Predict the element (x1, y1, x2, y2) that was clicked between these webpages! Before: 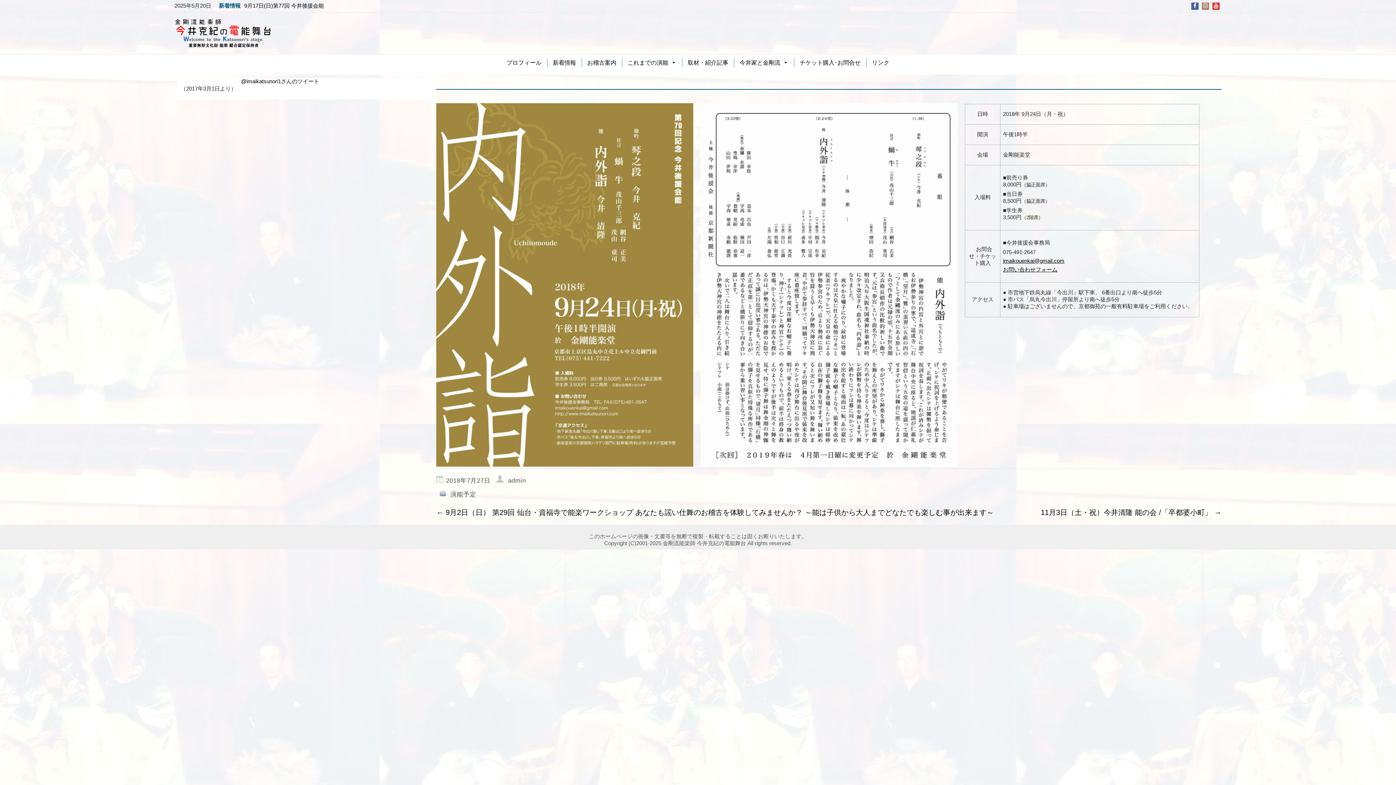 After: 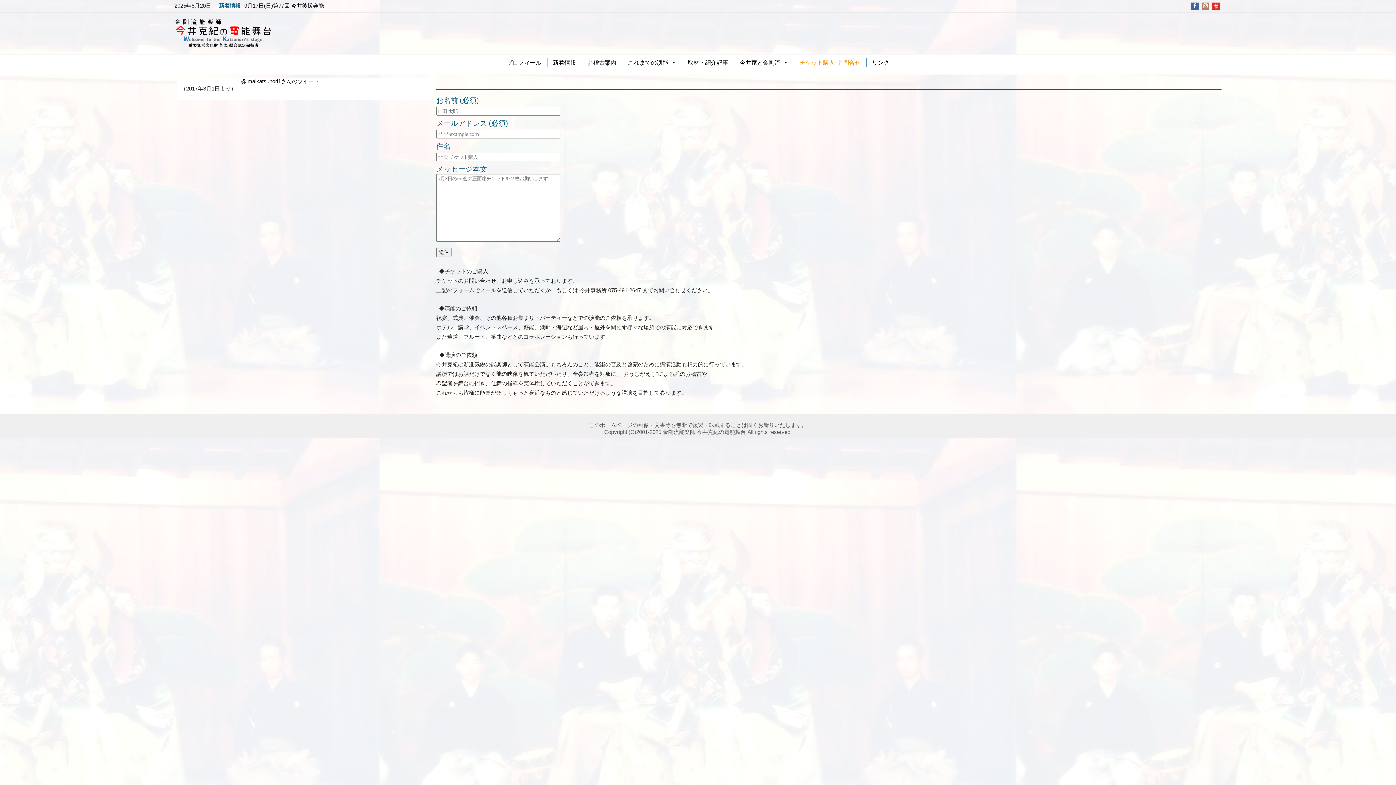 Action: bbox: (794, 58, 866, 67) label: チケット購入･お問合せ